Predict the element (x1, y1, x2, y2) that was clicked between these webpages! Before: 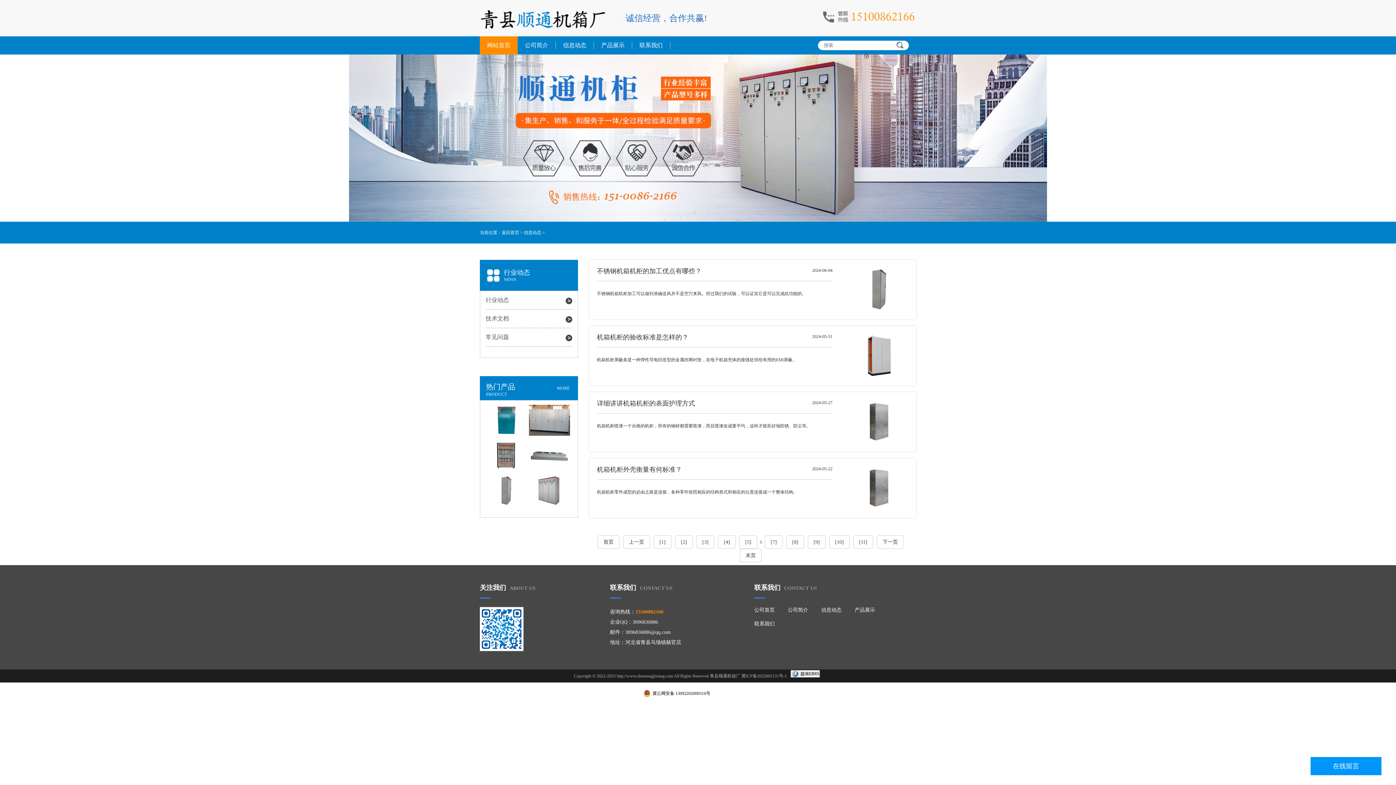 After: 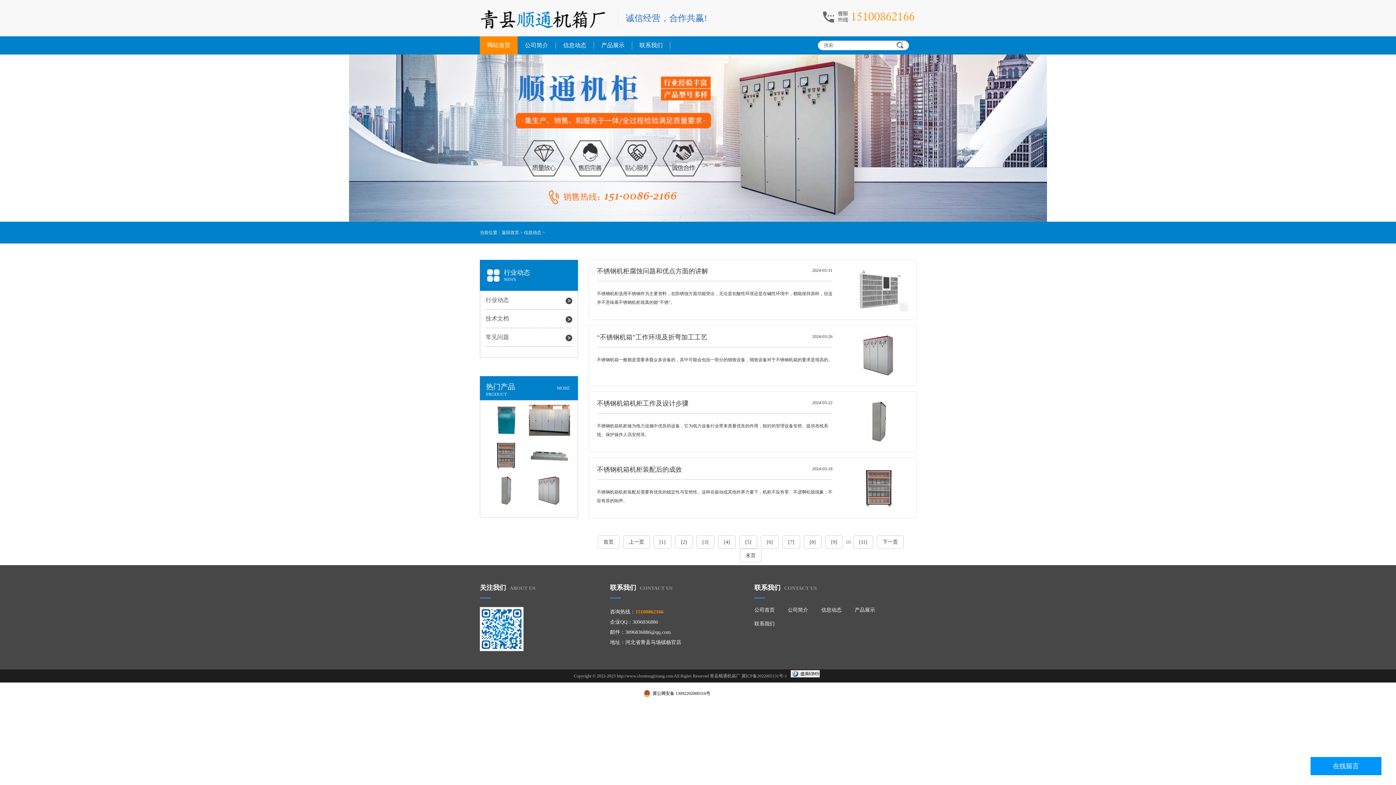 Action: label: [10] bbox: (829, 535, 849, 549)